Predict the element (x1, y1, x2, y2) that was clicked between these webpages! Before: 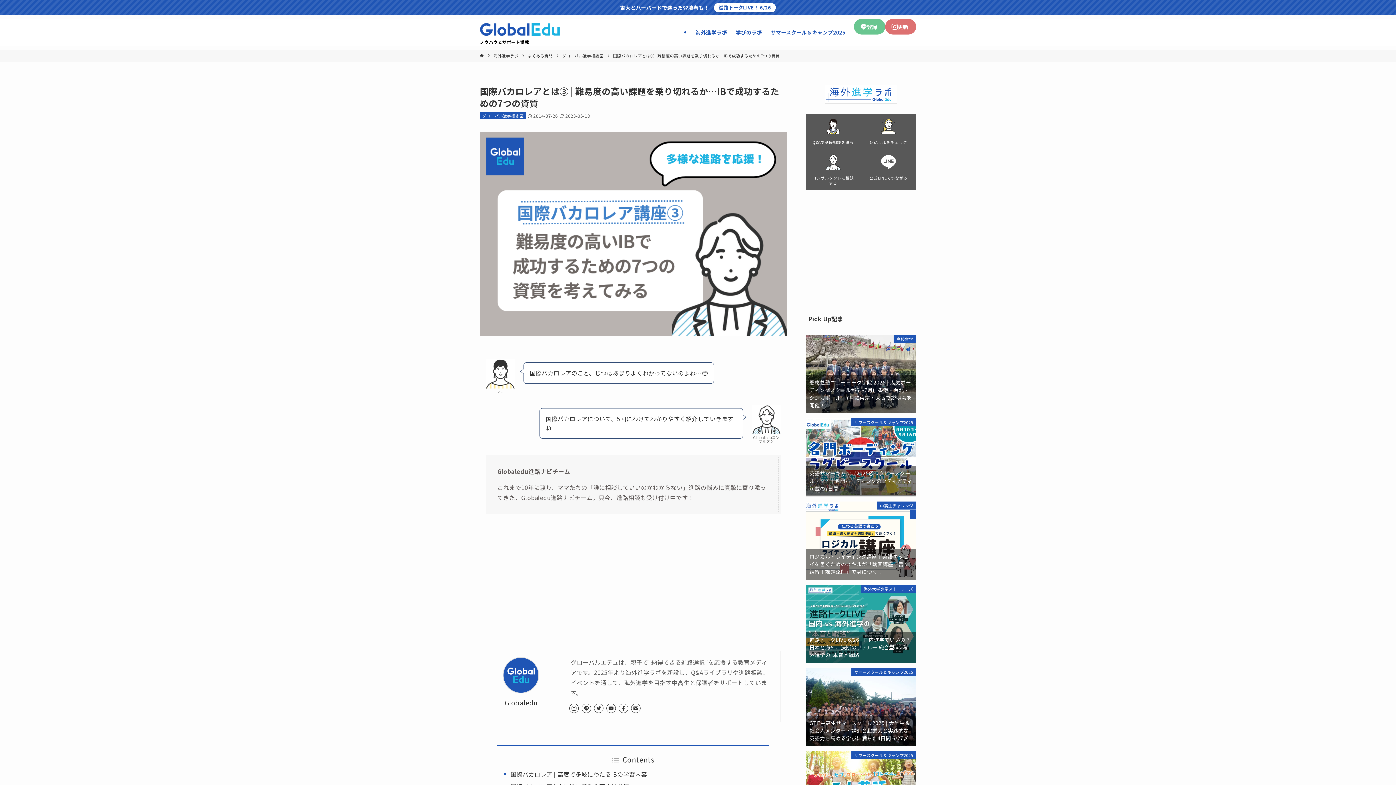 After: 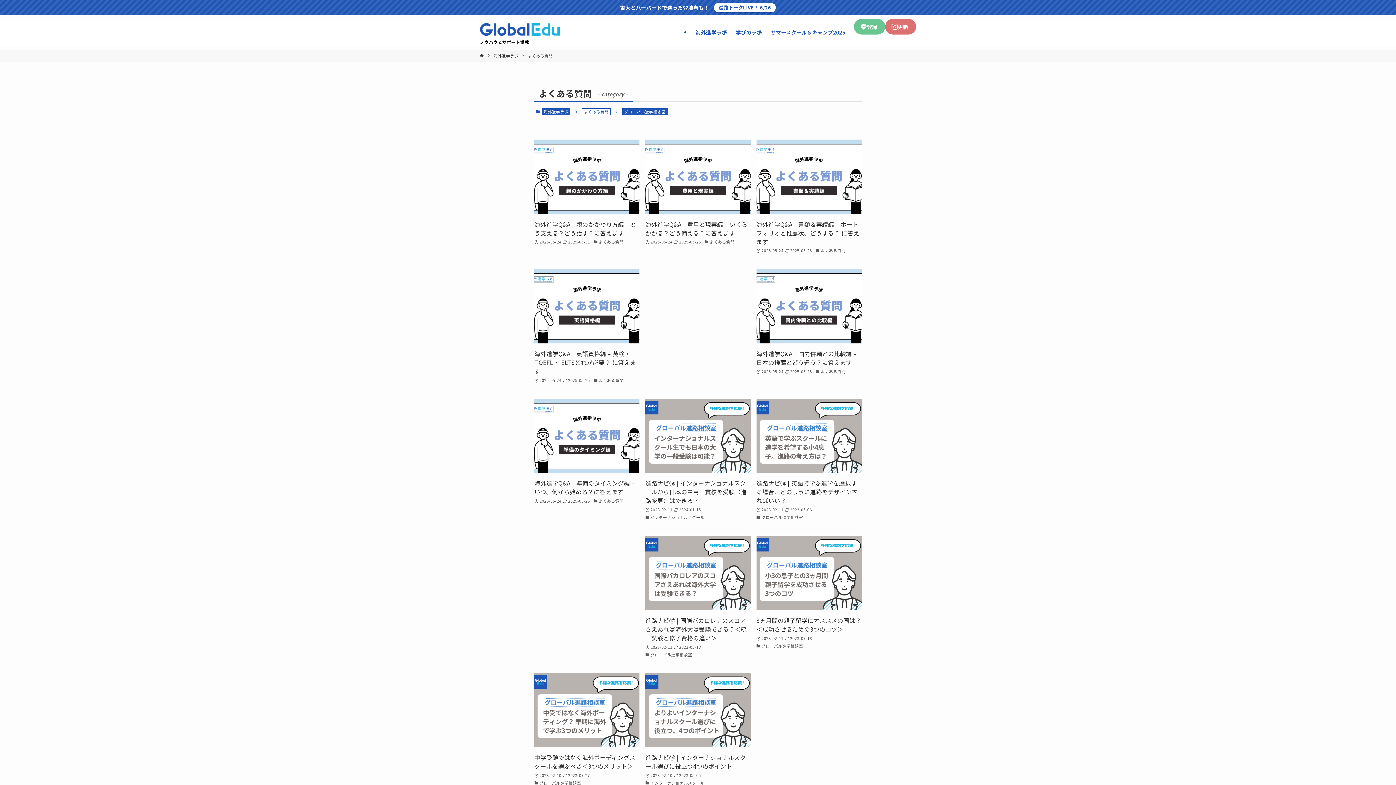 Action: label: よくある質問 bbox: (527, 52, 552, 58)